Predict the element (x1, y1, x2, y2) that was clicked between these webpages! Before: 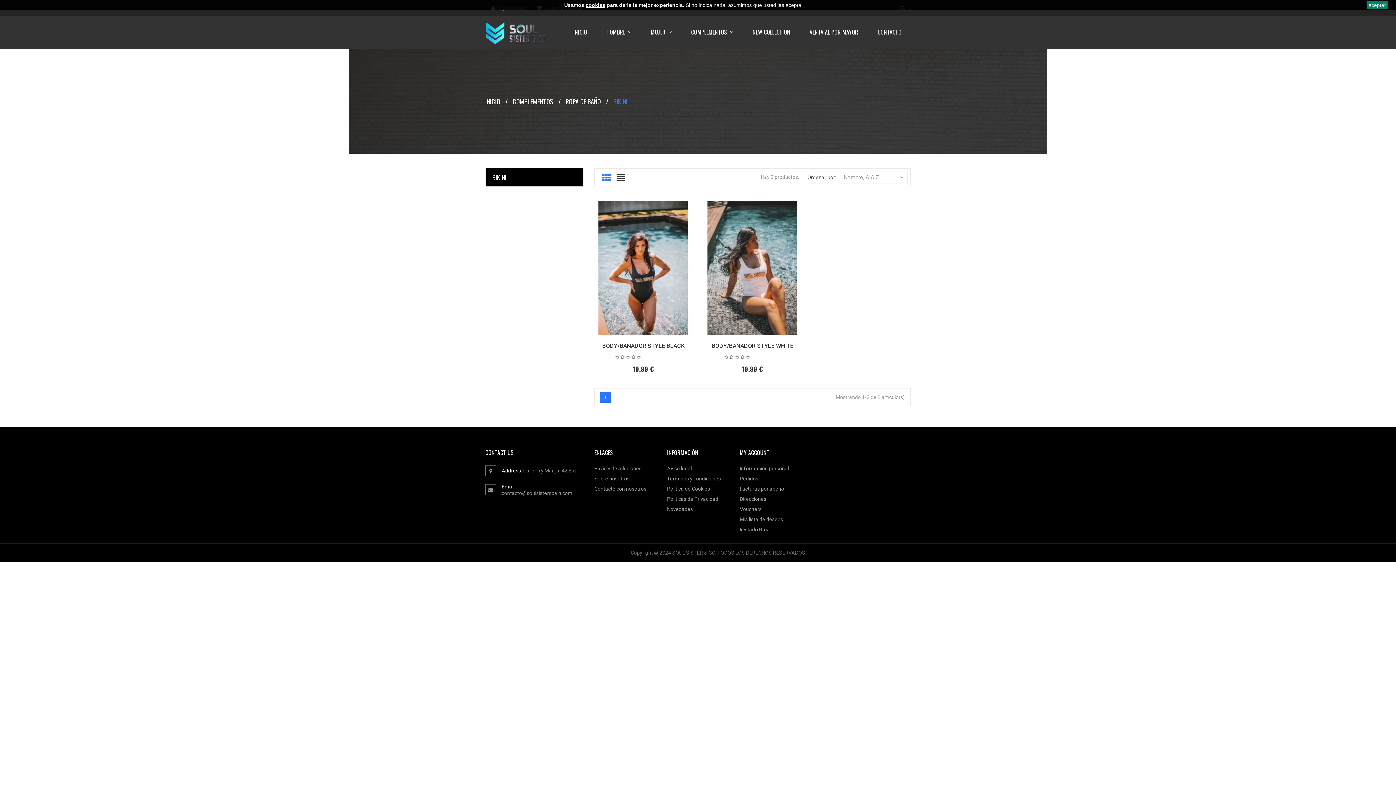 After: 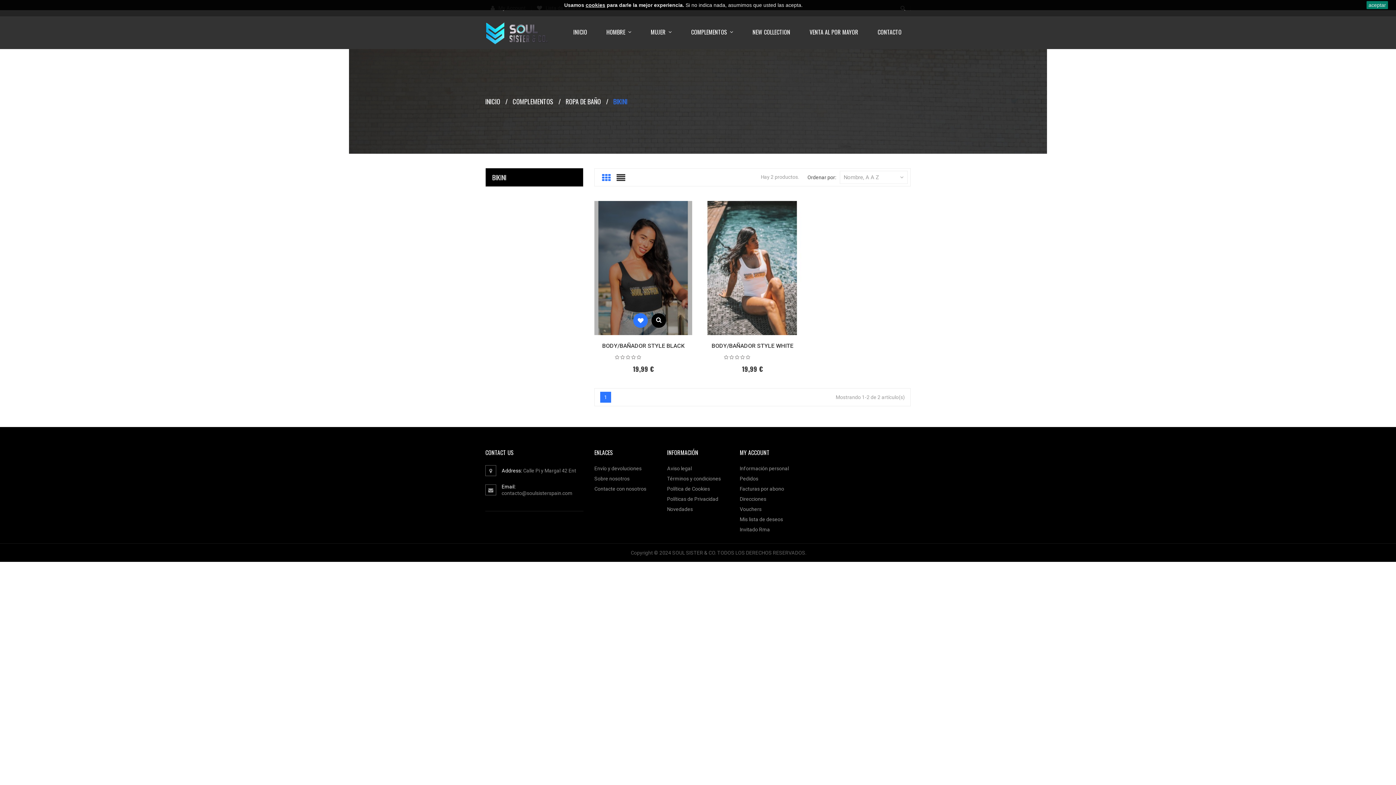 Action: bbox: (633, 239, 648, 253)